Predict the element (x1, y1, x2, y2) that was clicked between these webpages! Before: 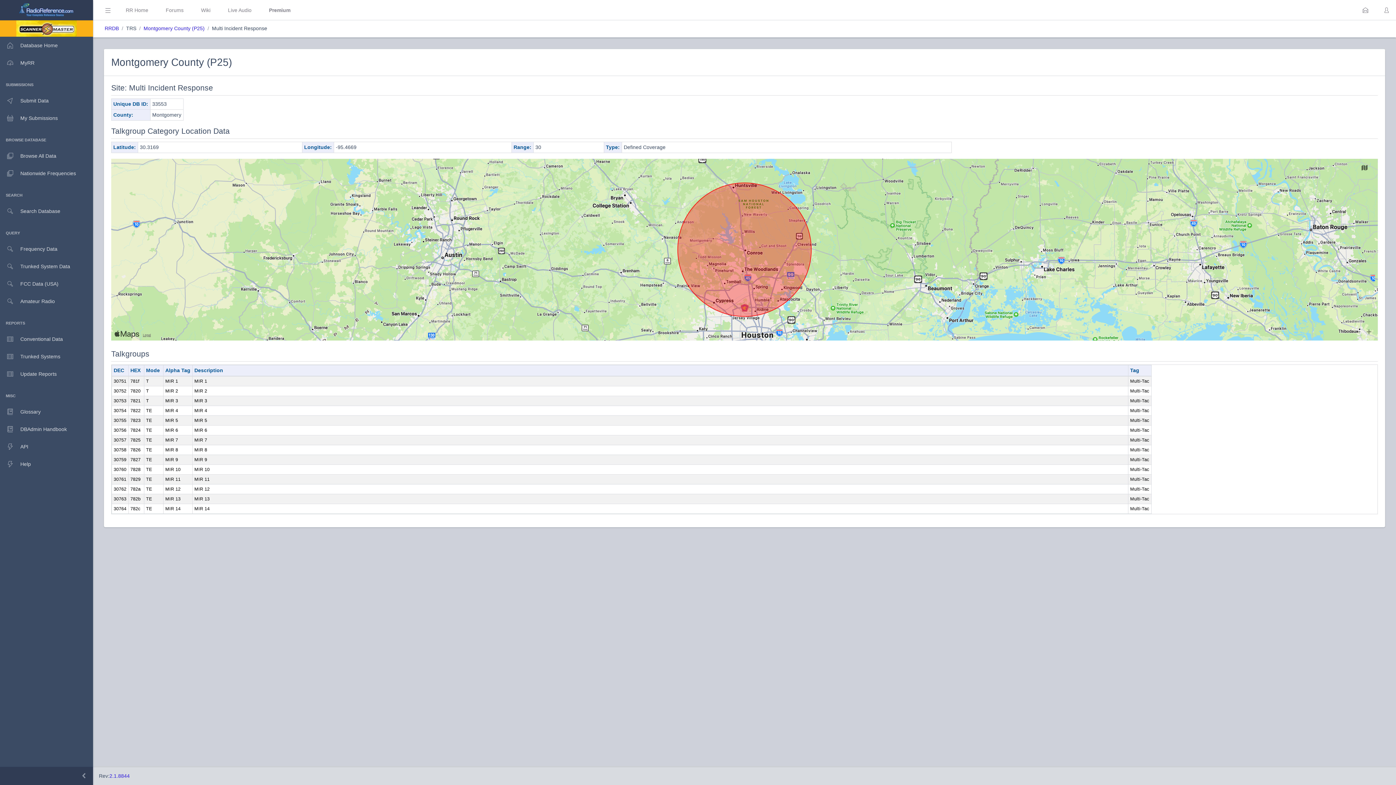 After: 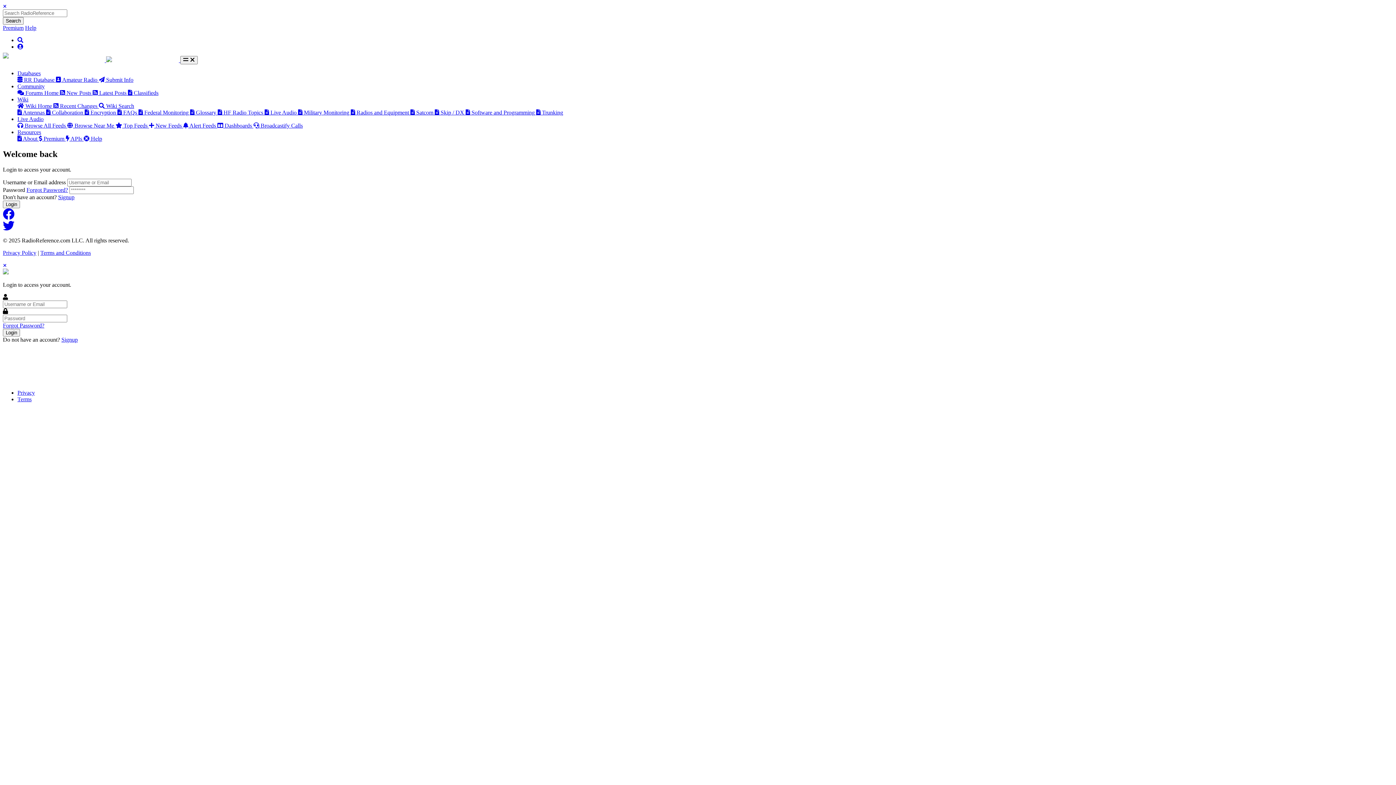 Action: bbox: (1377, 3, 1396, 16)